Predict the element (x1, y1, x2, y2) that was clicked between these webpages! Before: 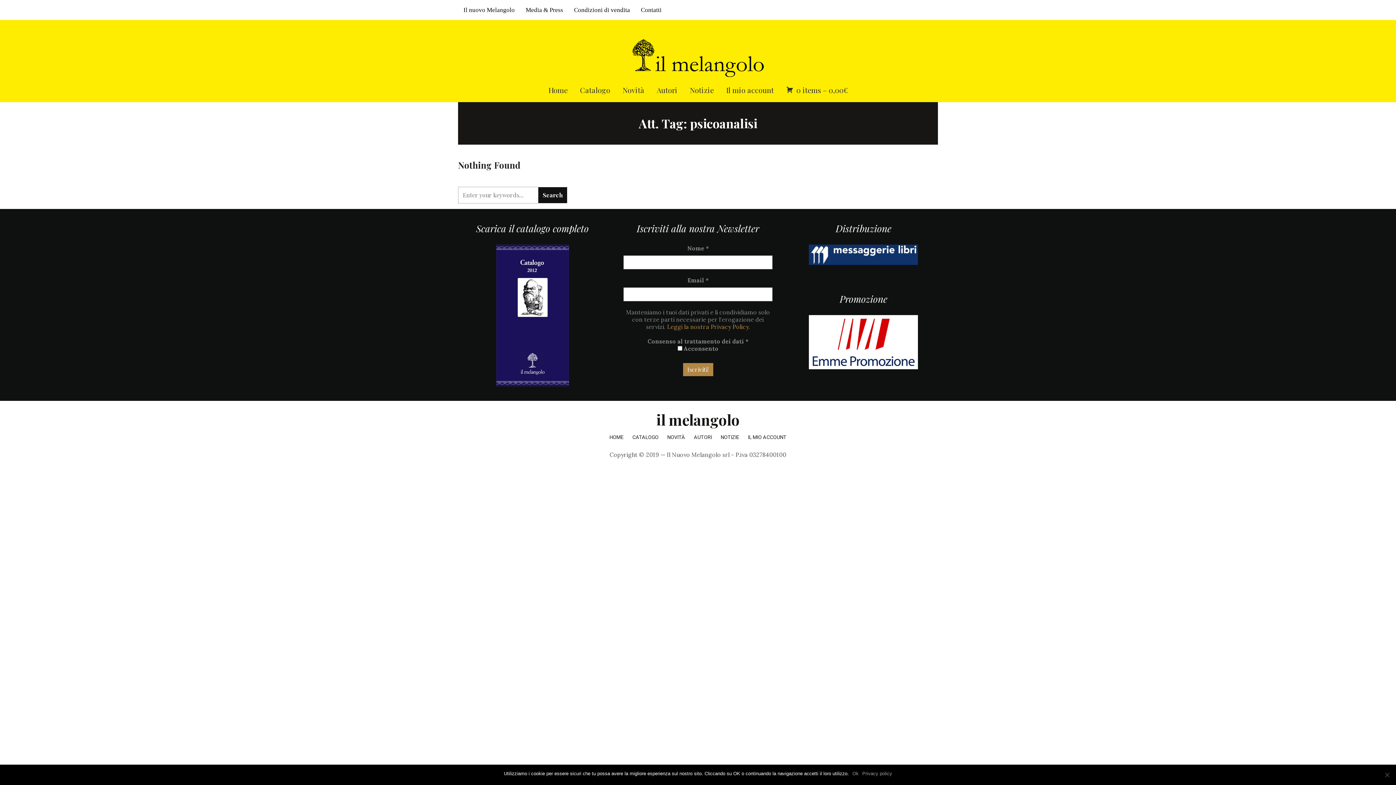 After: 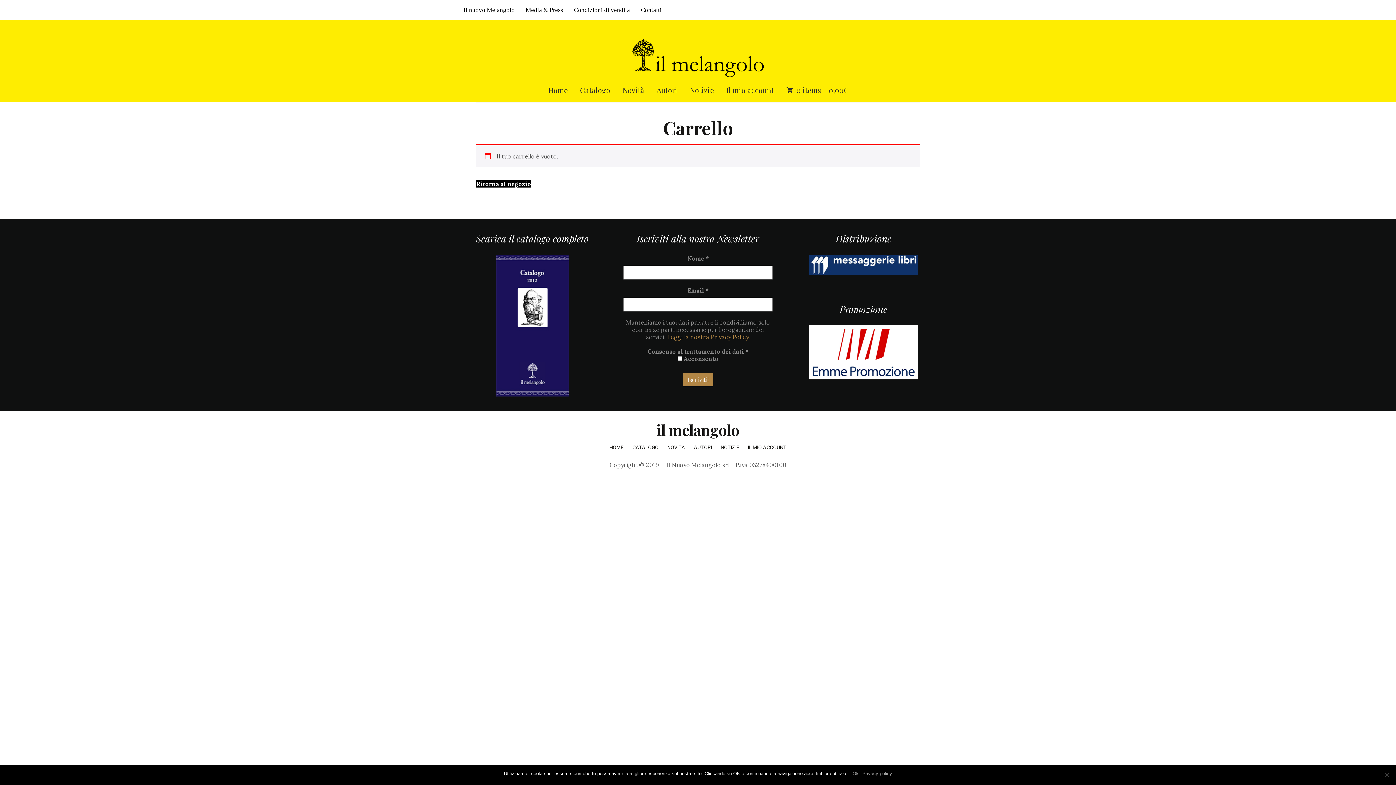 Action: bbox: (780, 81, 853, 98) label: 0 items – 0,00€